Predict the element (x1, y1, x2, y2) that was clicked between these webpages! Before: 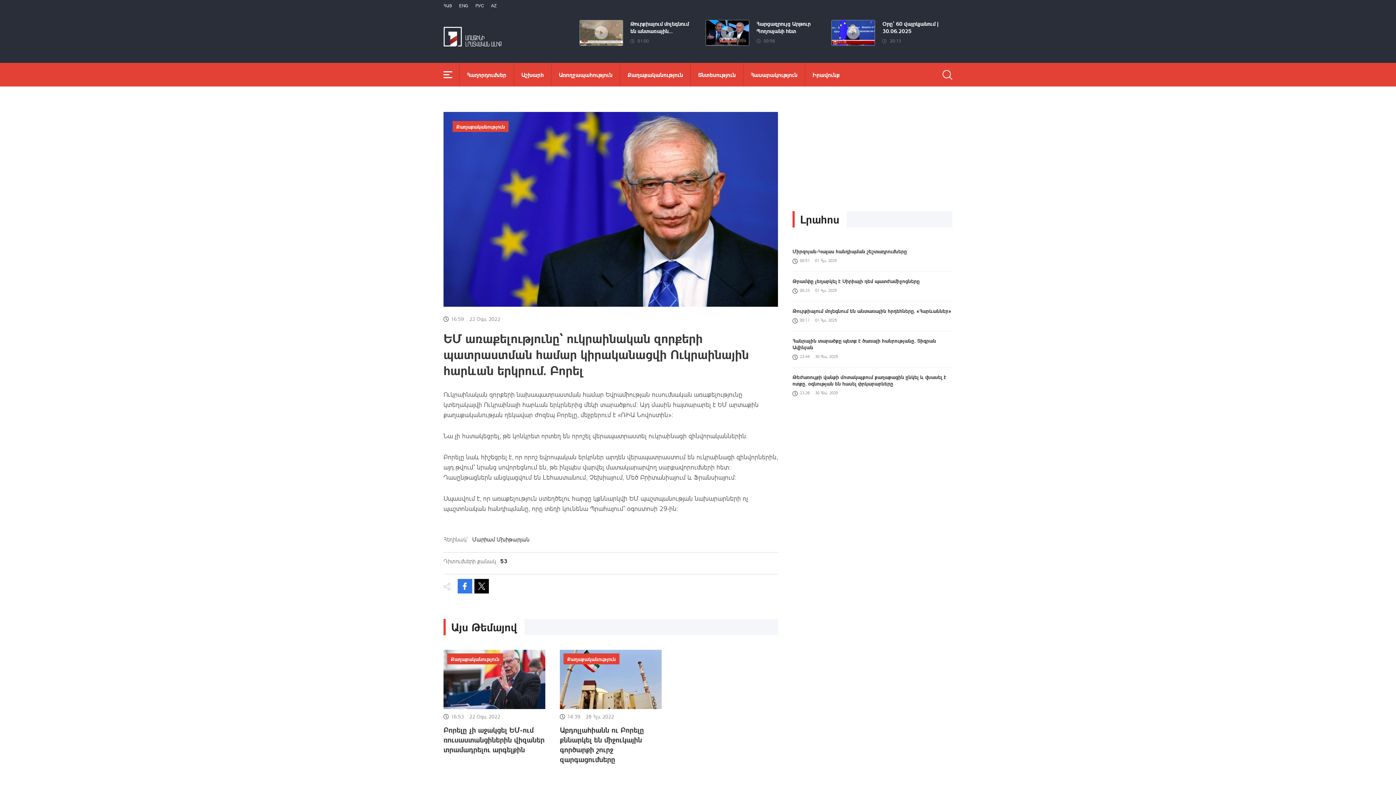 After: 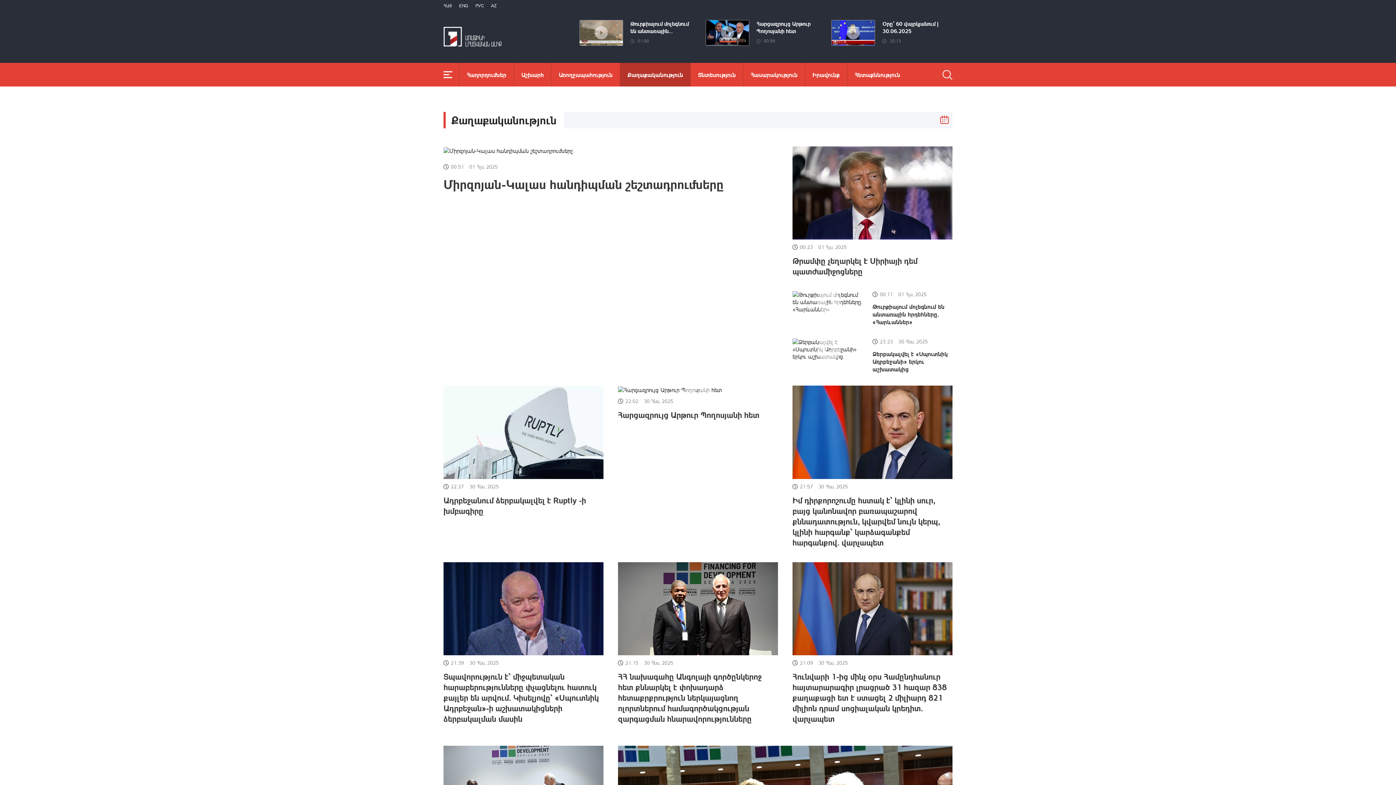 Action: bbox: (620, 62, 690, 86) label: Քաղաքականություն